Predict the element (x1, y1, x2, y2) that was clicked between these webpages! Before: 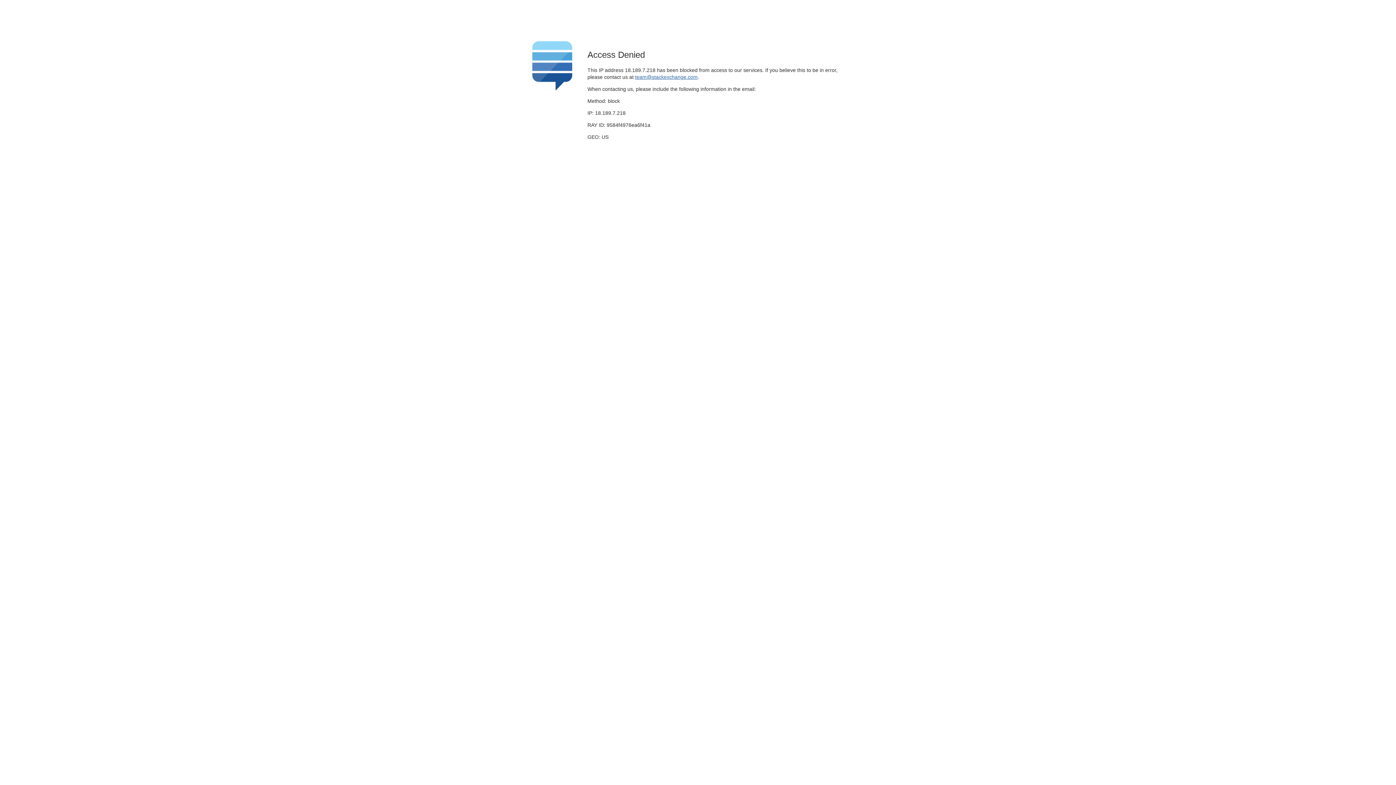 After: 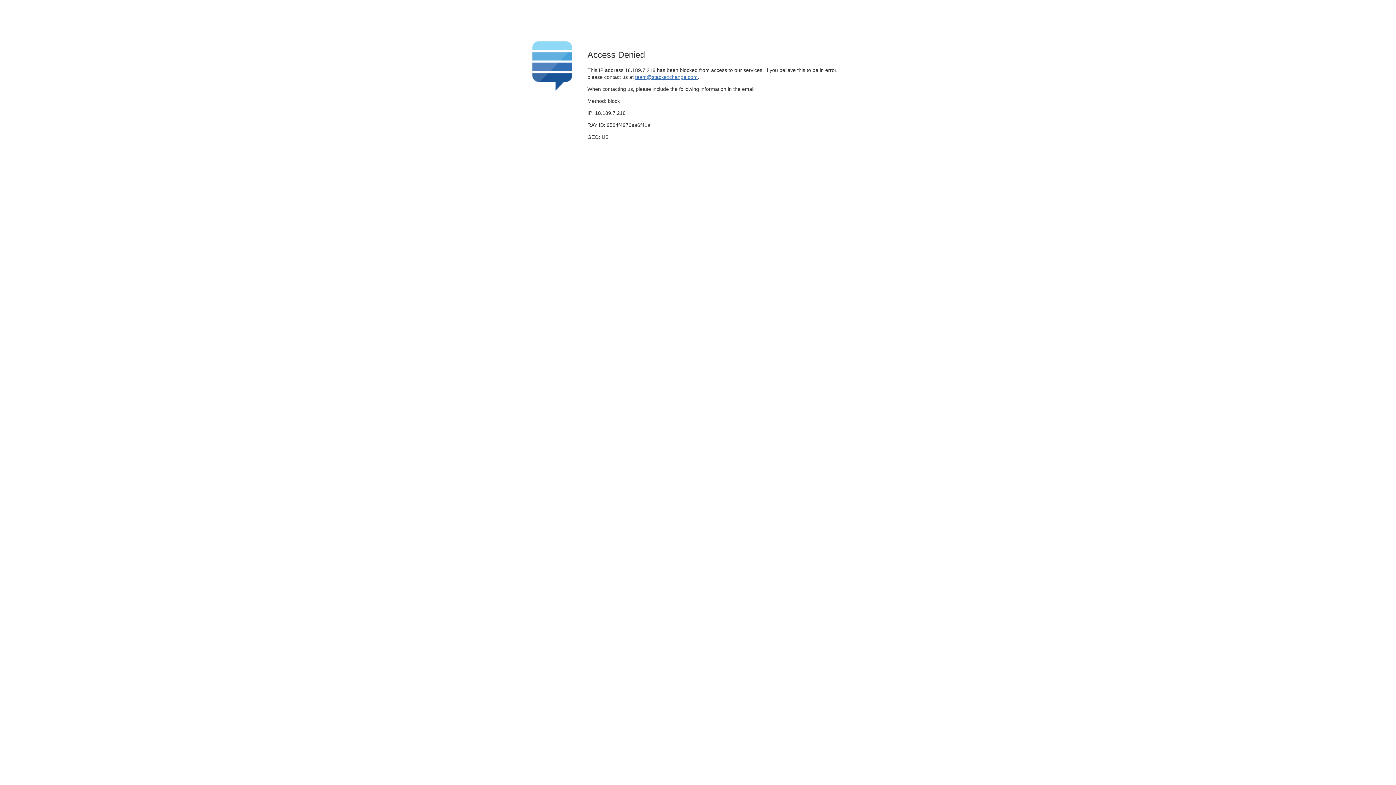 Action: label: team@stackexchange.com bbox: (635, 74, 697, 79)